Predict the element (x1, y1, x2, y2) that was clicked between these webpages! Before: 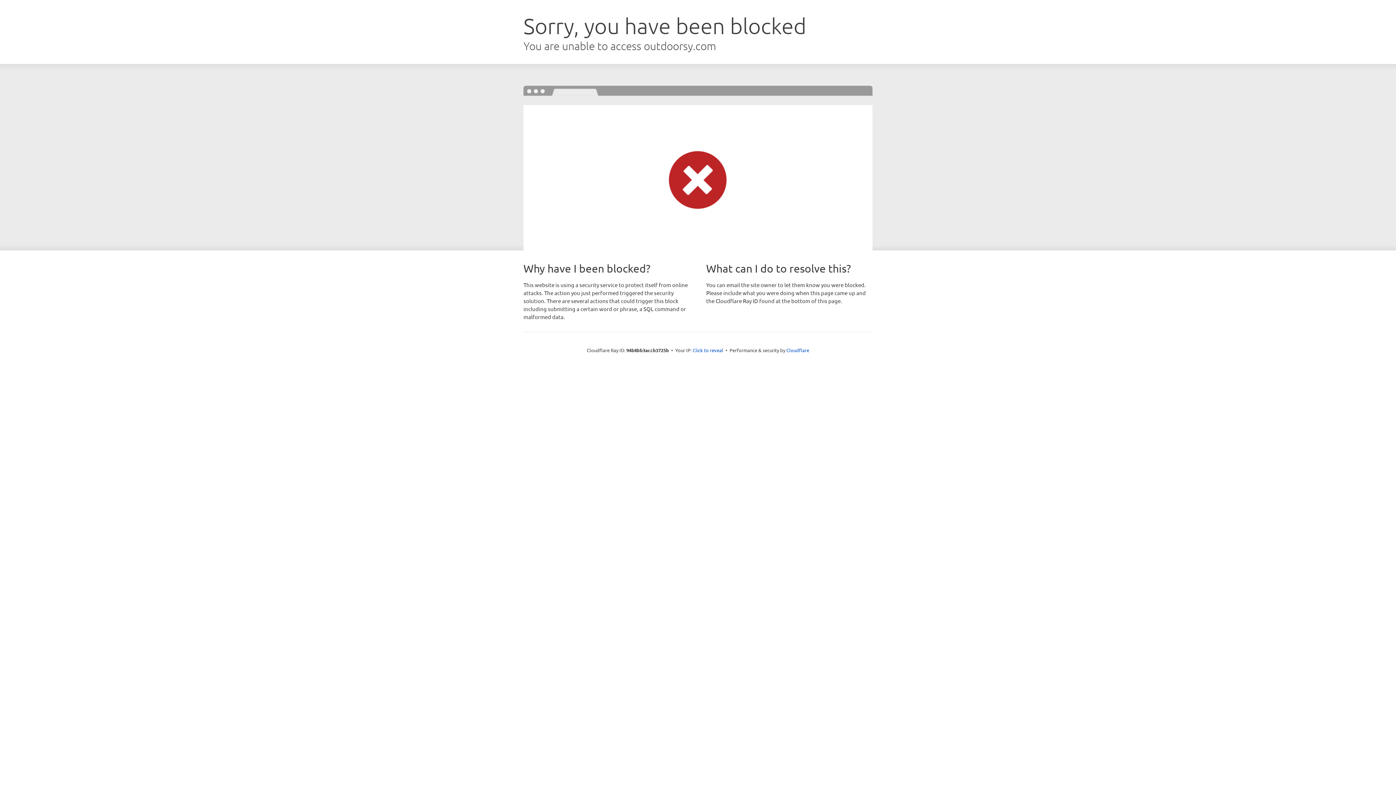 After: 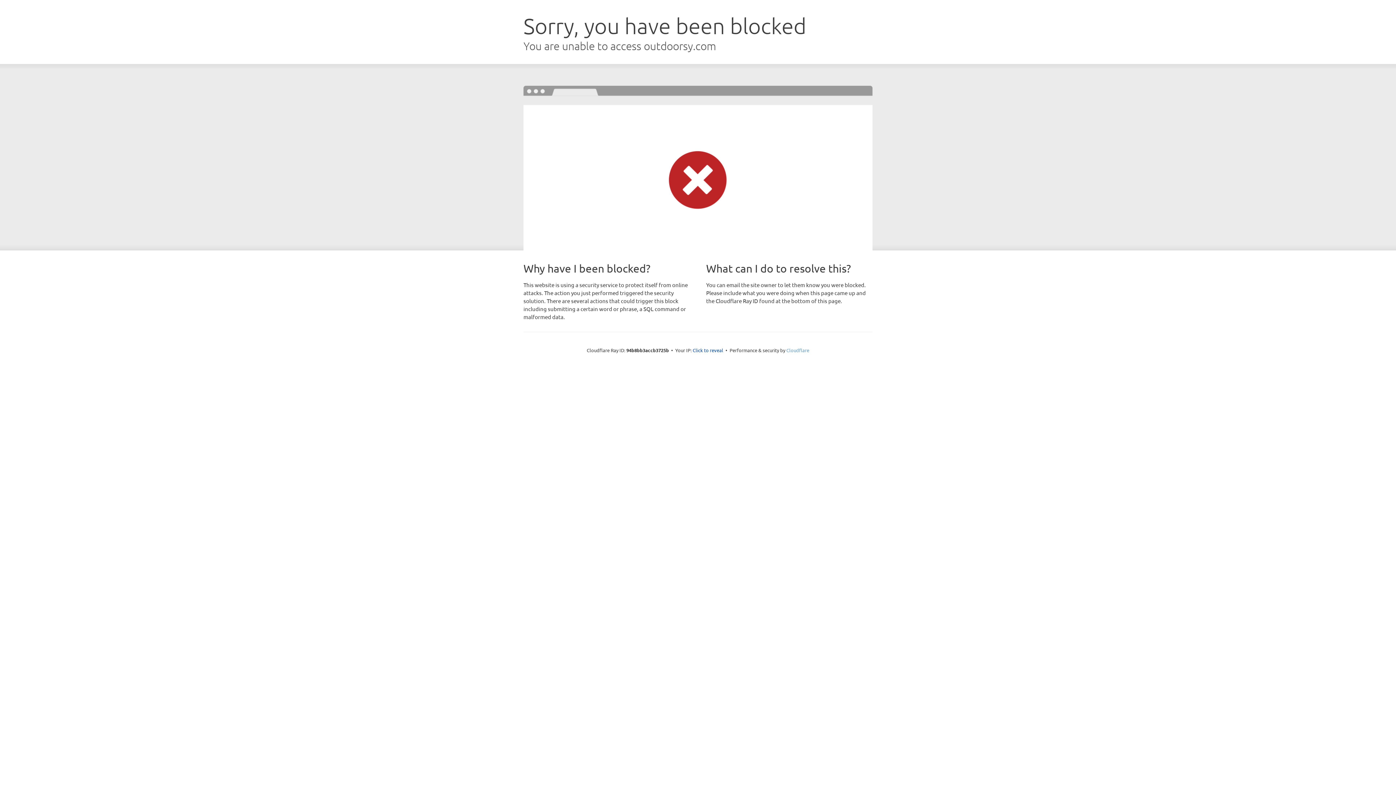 Action: bbox: (786, 347, 809, 353) label: Cloudflare